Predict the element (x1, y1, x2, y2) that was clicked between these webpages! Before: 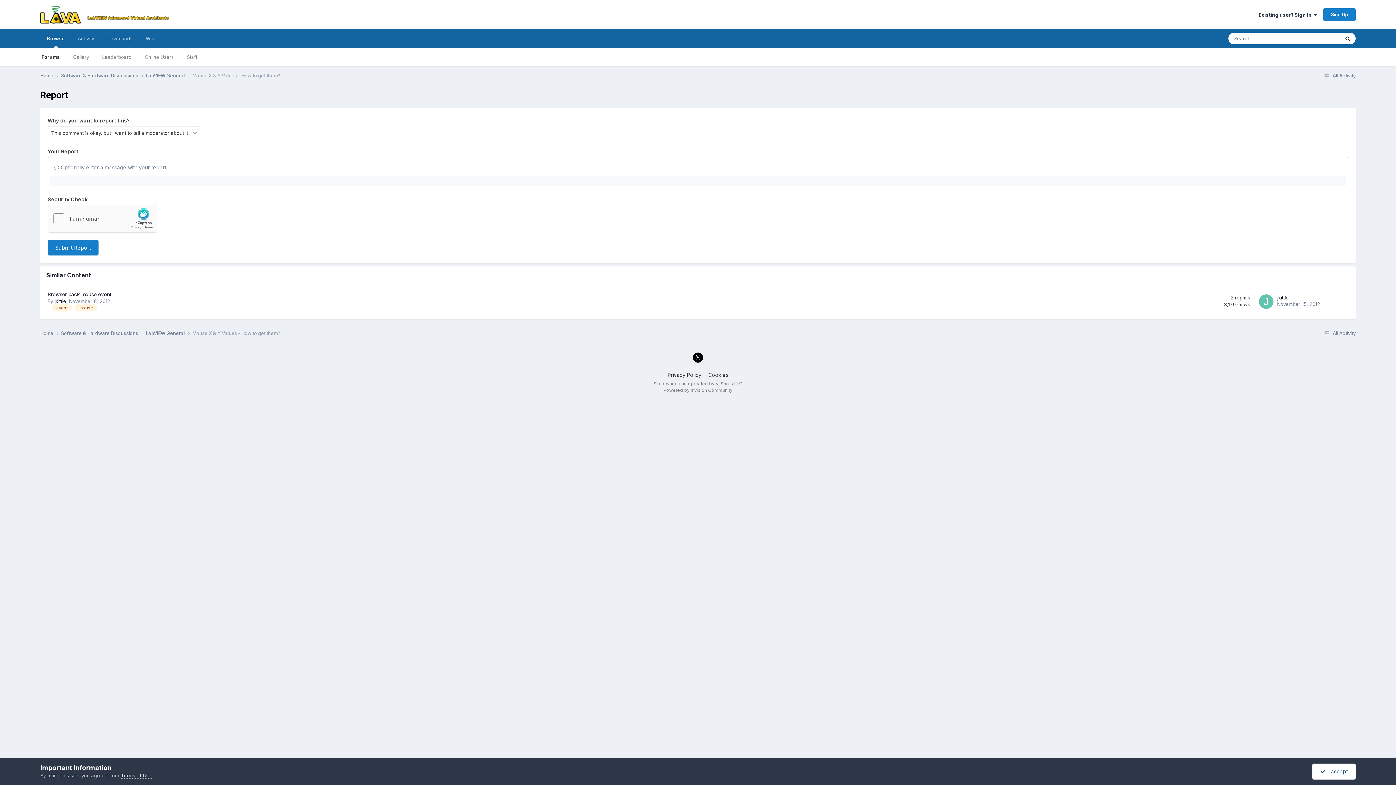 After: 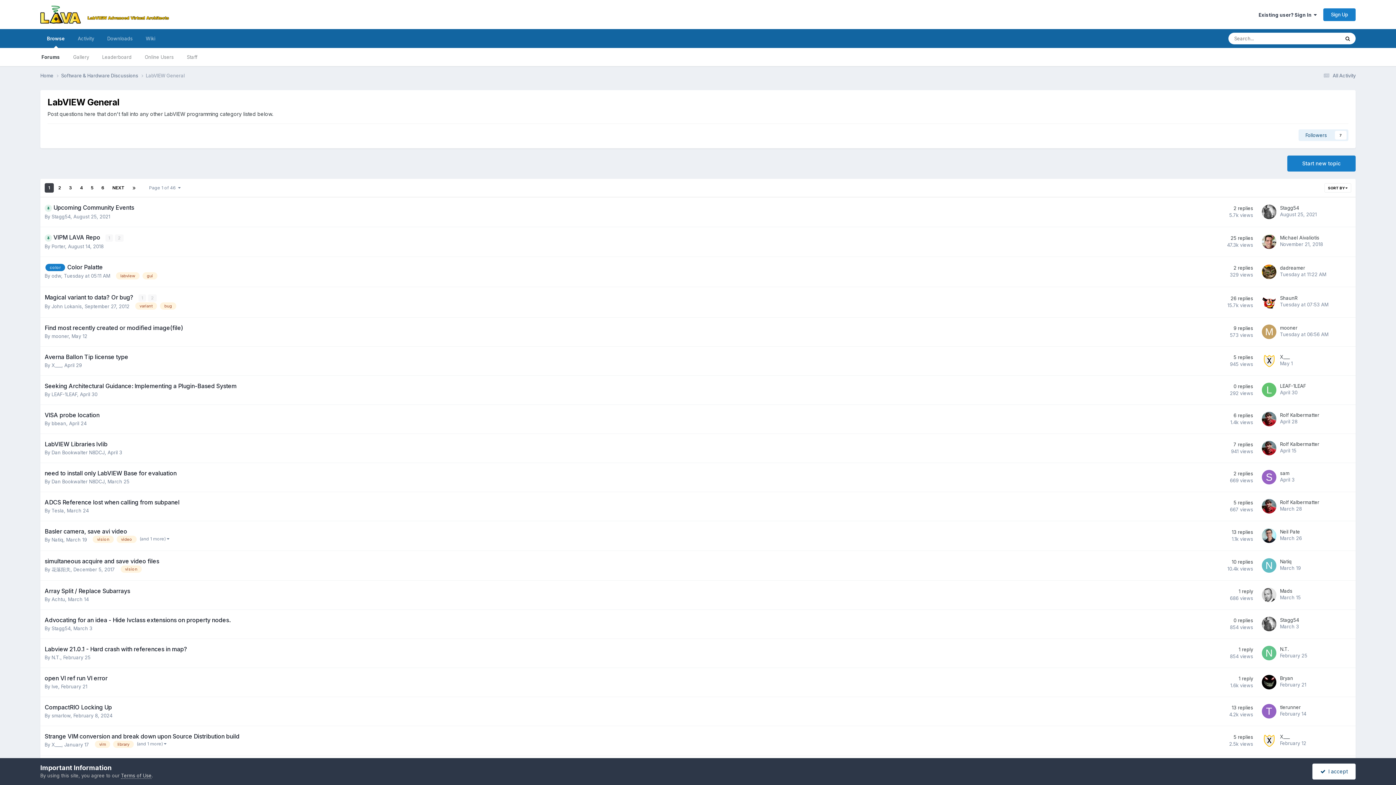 Action: bbox: (145, 72, 192, 79) label: LabVIEW General 